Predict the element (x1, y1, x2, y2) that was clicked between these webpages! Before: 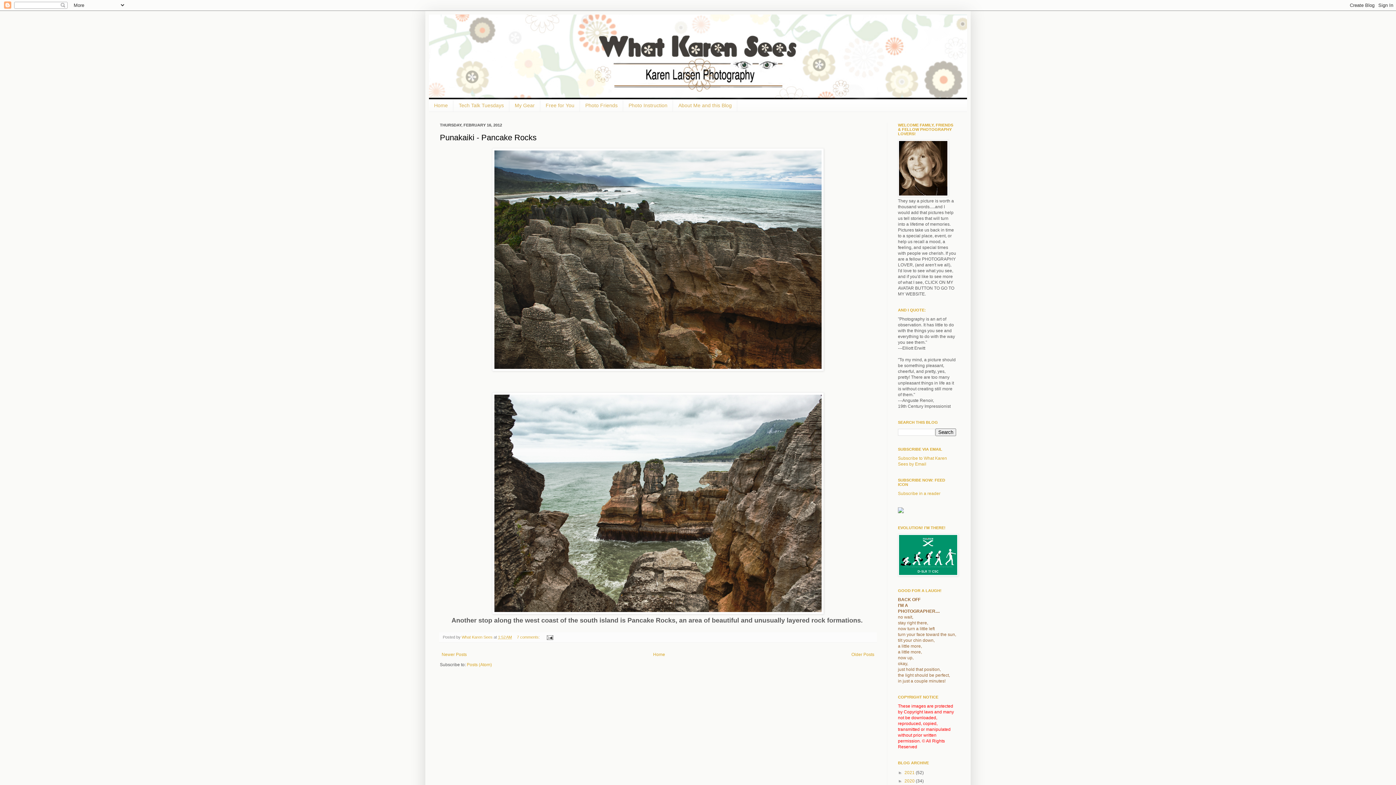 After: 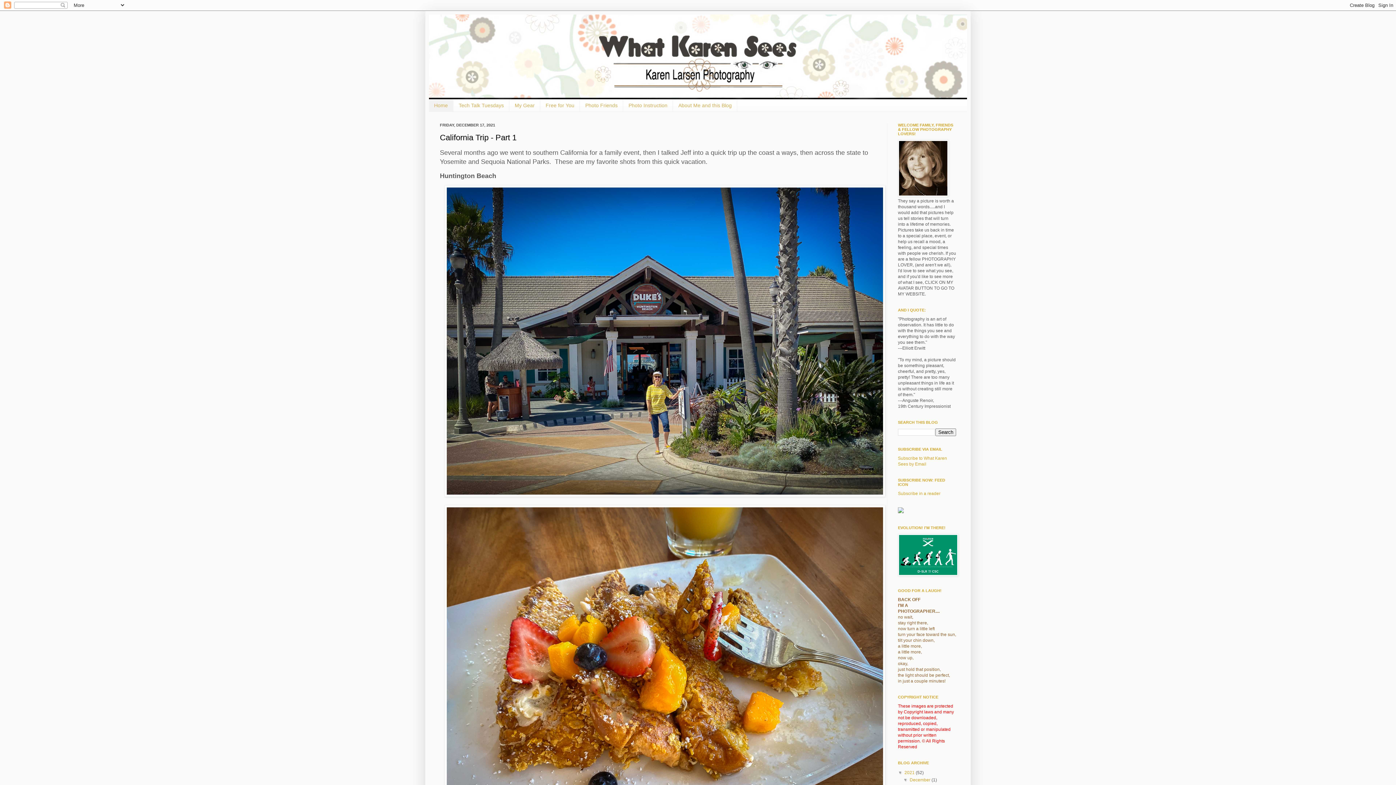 Action: bbox: (429, 14, 967, 99)